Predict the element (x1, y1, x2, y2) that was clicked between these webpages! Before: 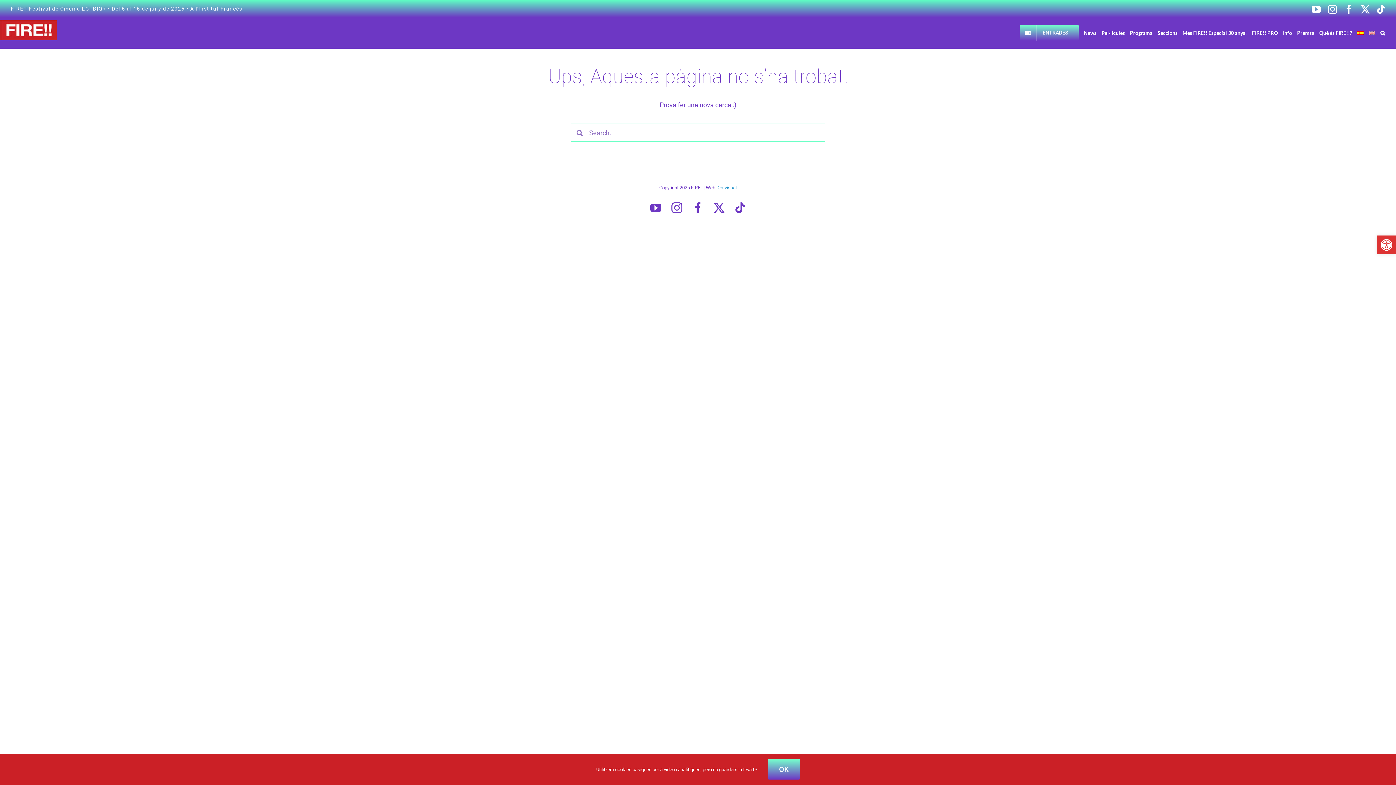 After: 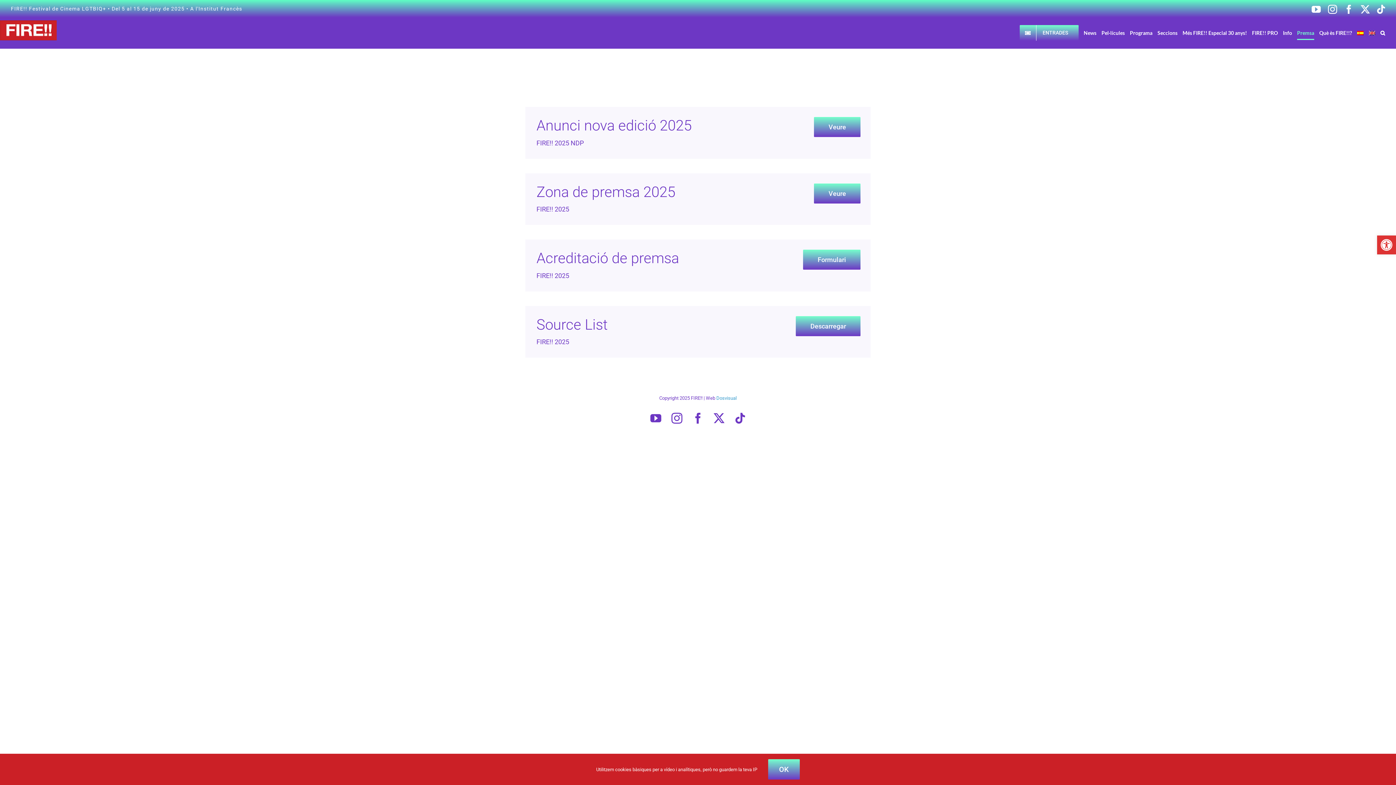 Action: label: Premsa bbox: (1297, 17, 1314, 48)